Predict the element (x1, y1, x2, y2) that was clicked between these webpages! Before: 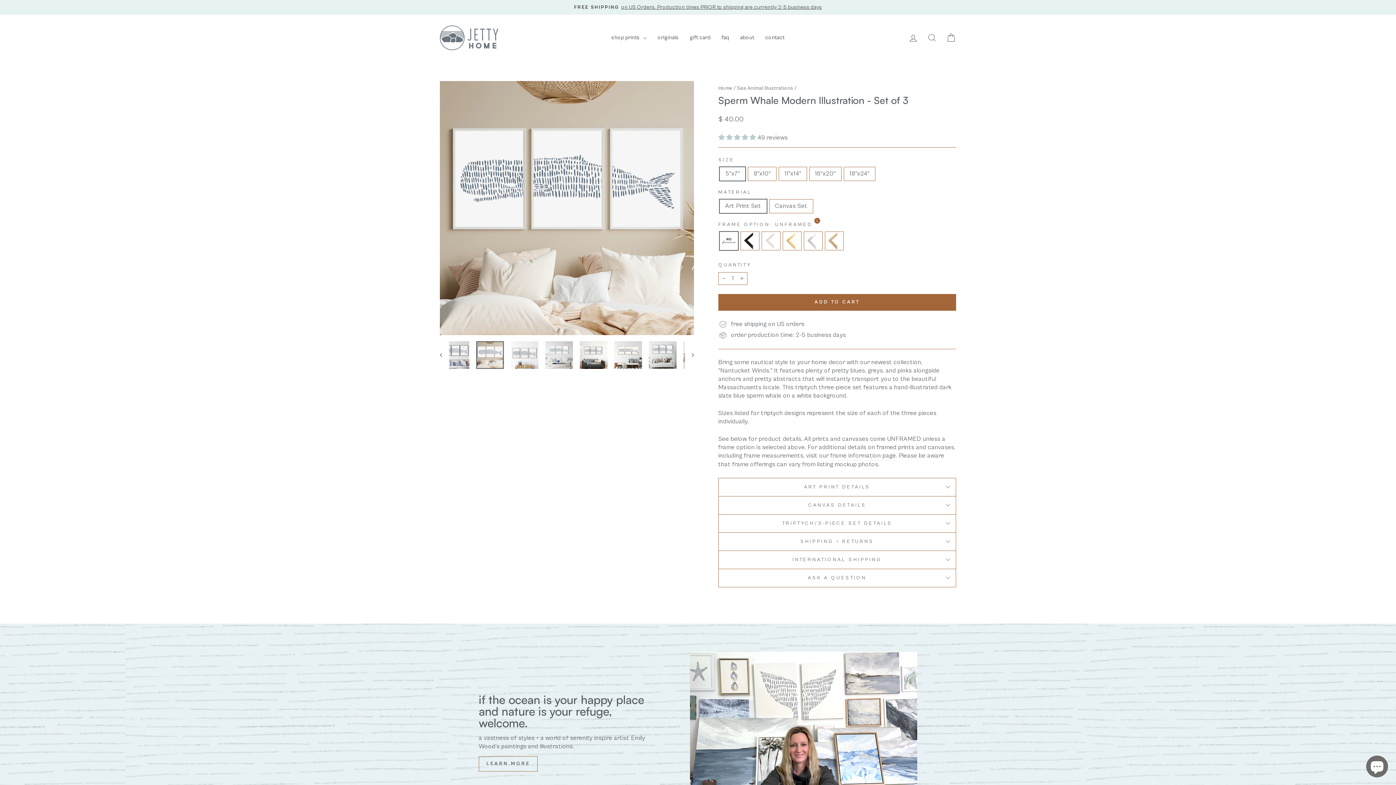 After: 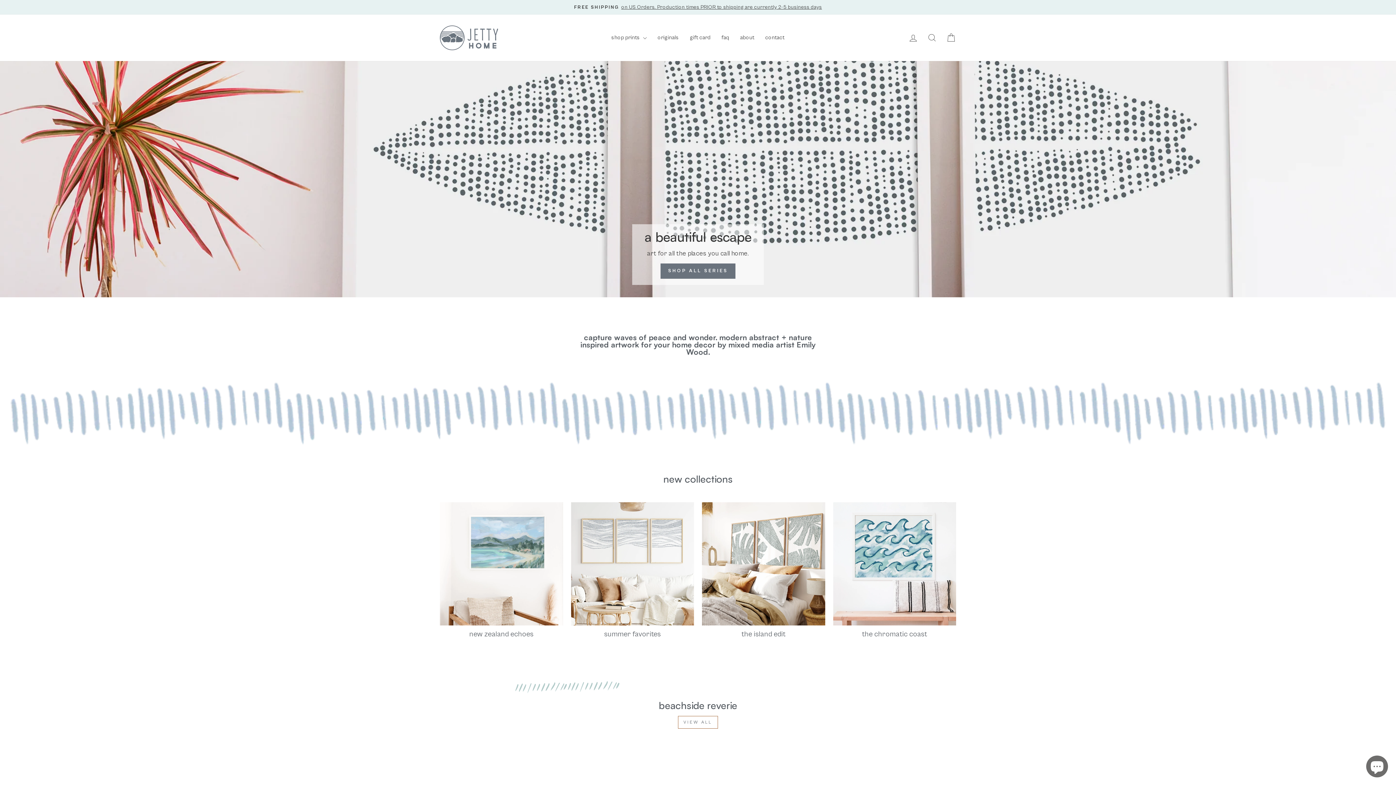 Action: bbox: (718, 85, 732, 91) label: Home